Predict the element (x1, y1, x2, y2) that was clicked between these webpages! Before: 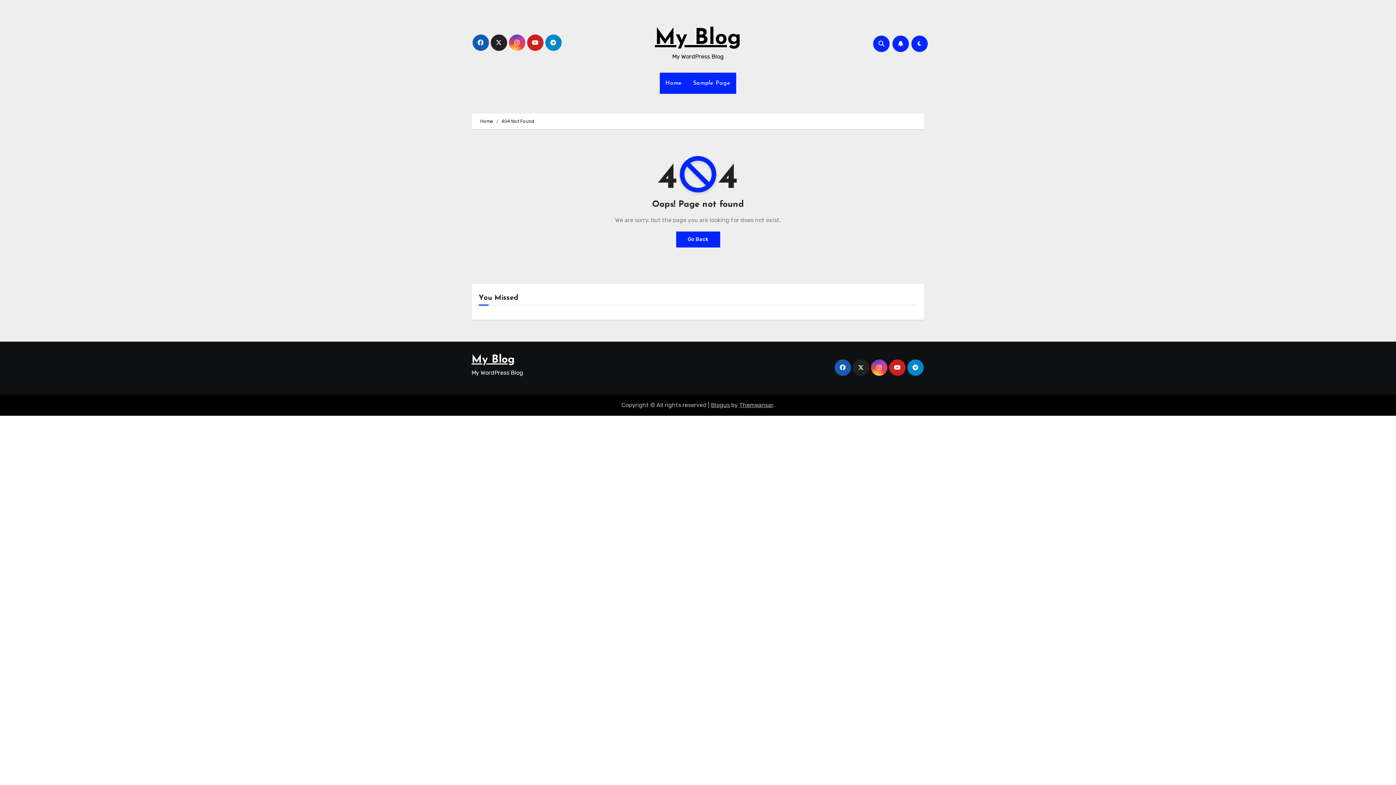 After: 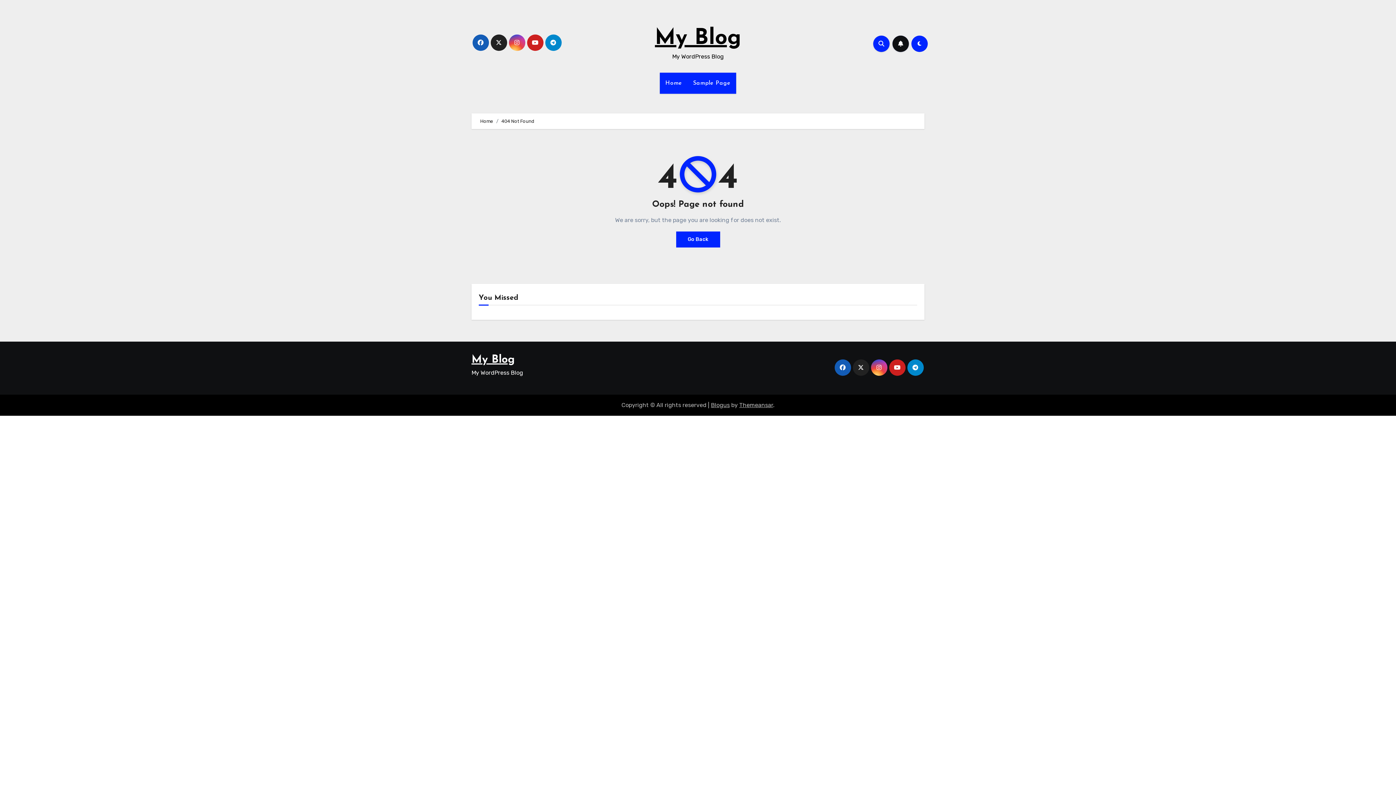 Action: bbox: (892, 35, 909, 51)